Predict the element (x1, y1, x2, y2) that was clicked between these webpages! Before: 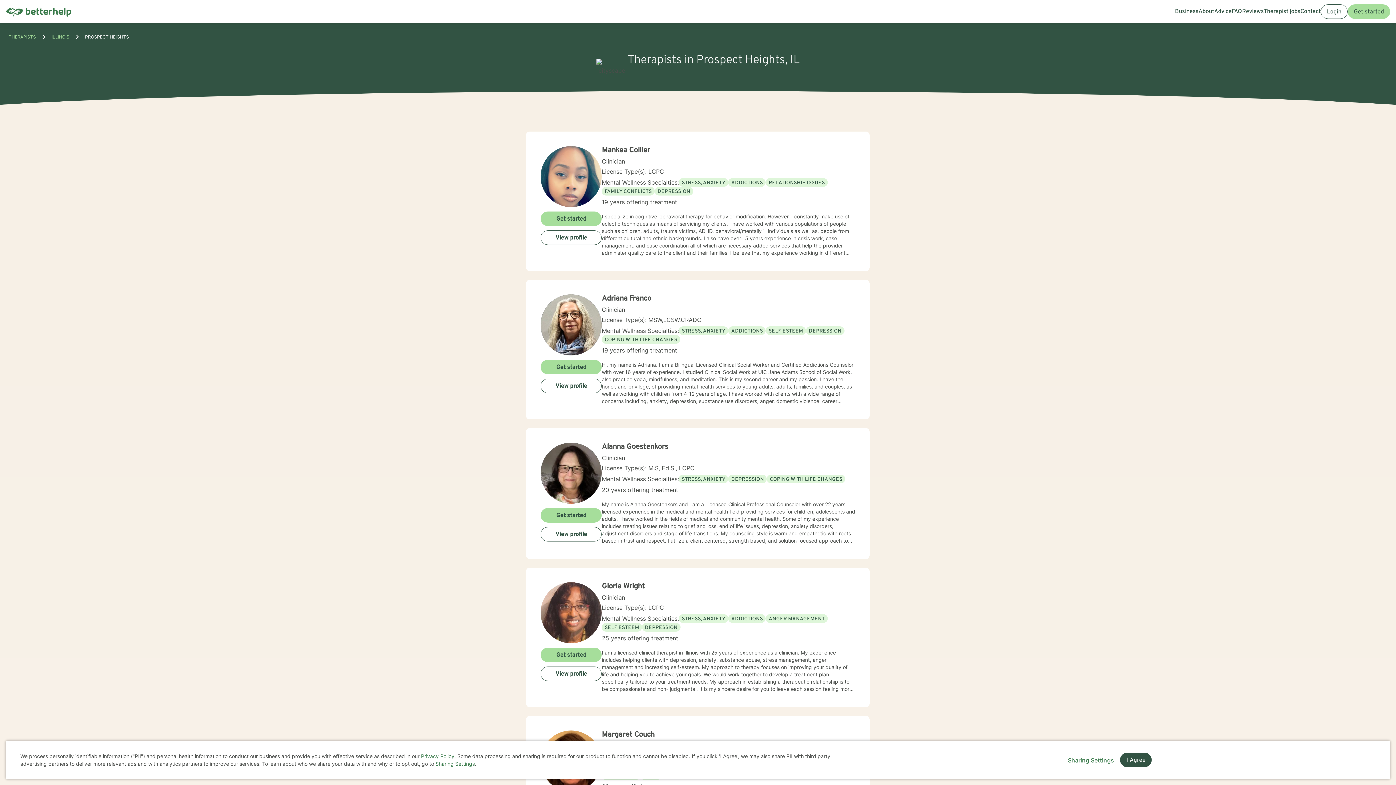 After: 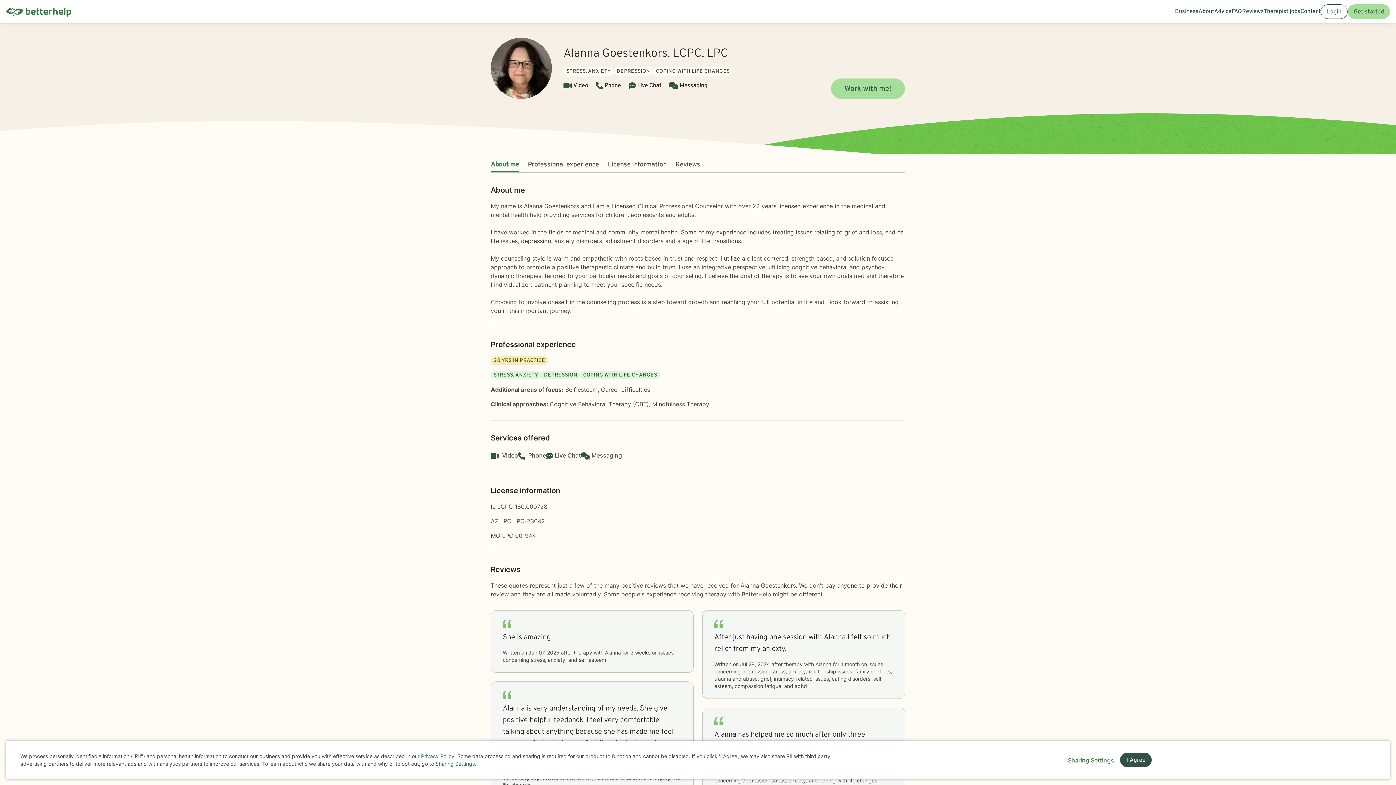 Action: label: View profile bbox: (540, 527, 601, 541)